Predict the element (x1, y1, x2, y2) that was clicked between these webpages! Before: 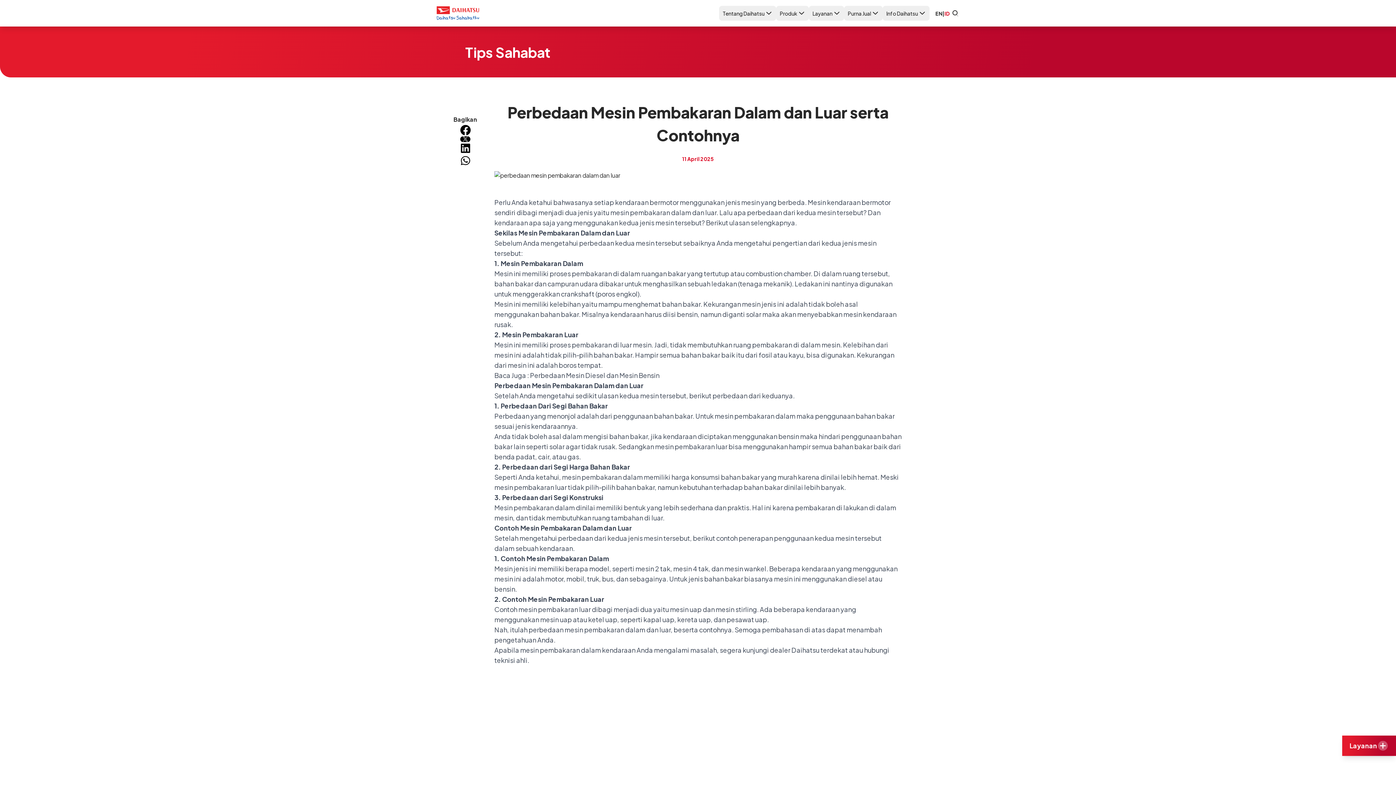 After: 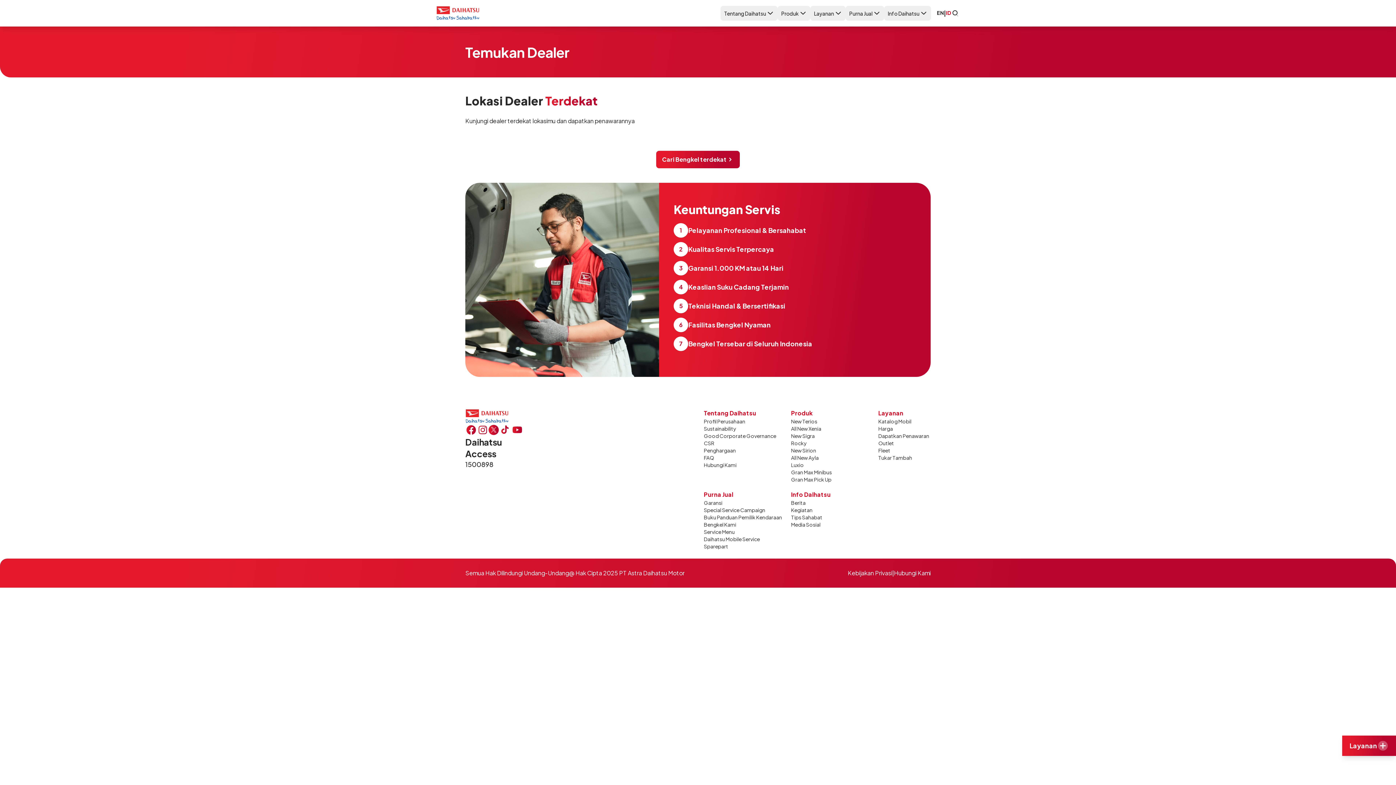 Action: label: dealer Daihatsu bbox: (770, 646, 819, 654)